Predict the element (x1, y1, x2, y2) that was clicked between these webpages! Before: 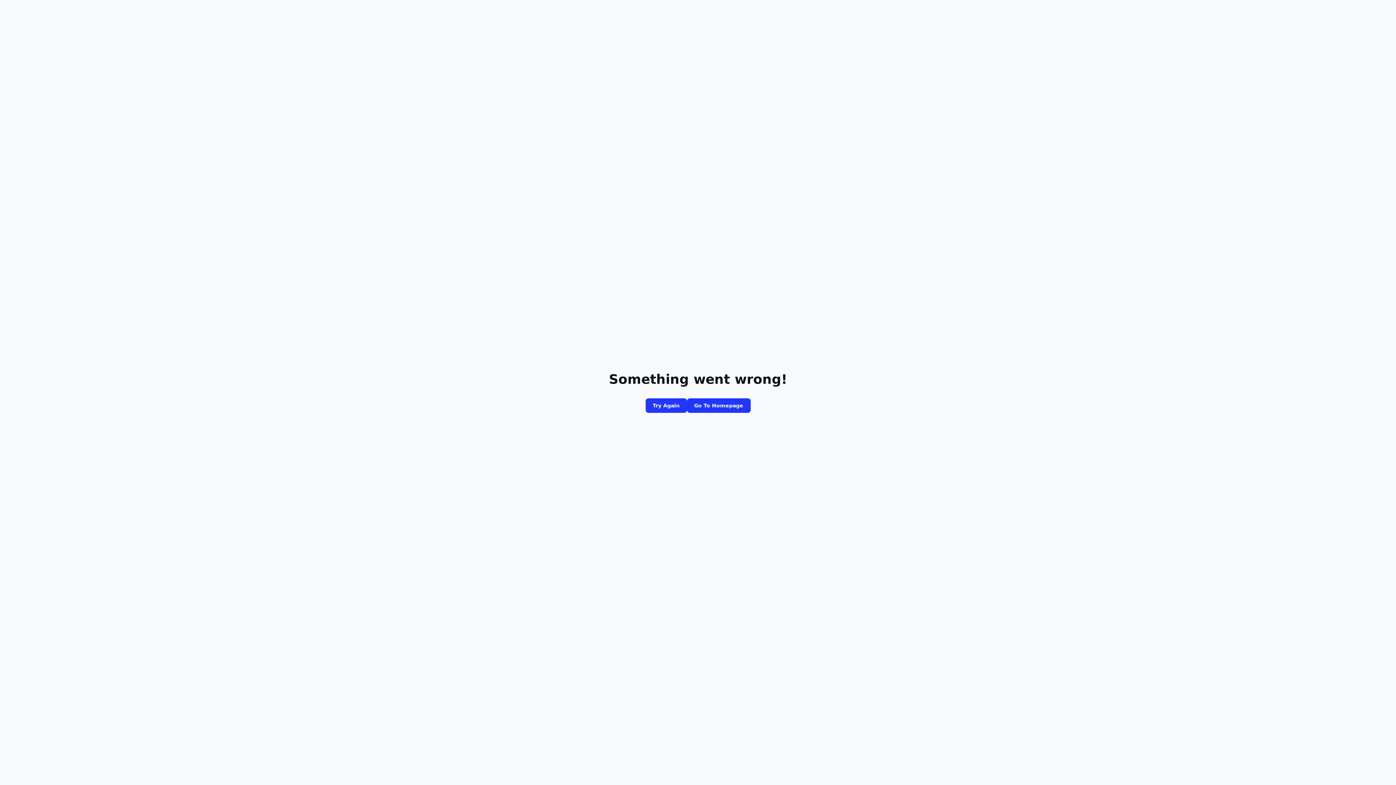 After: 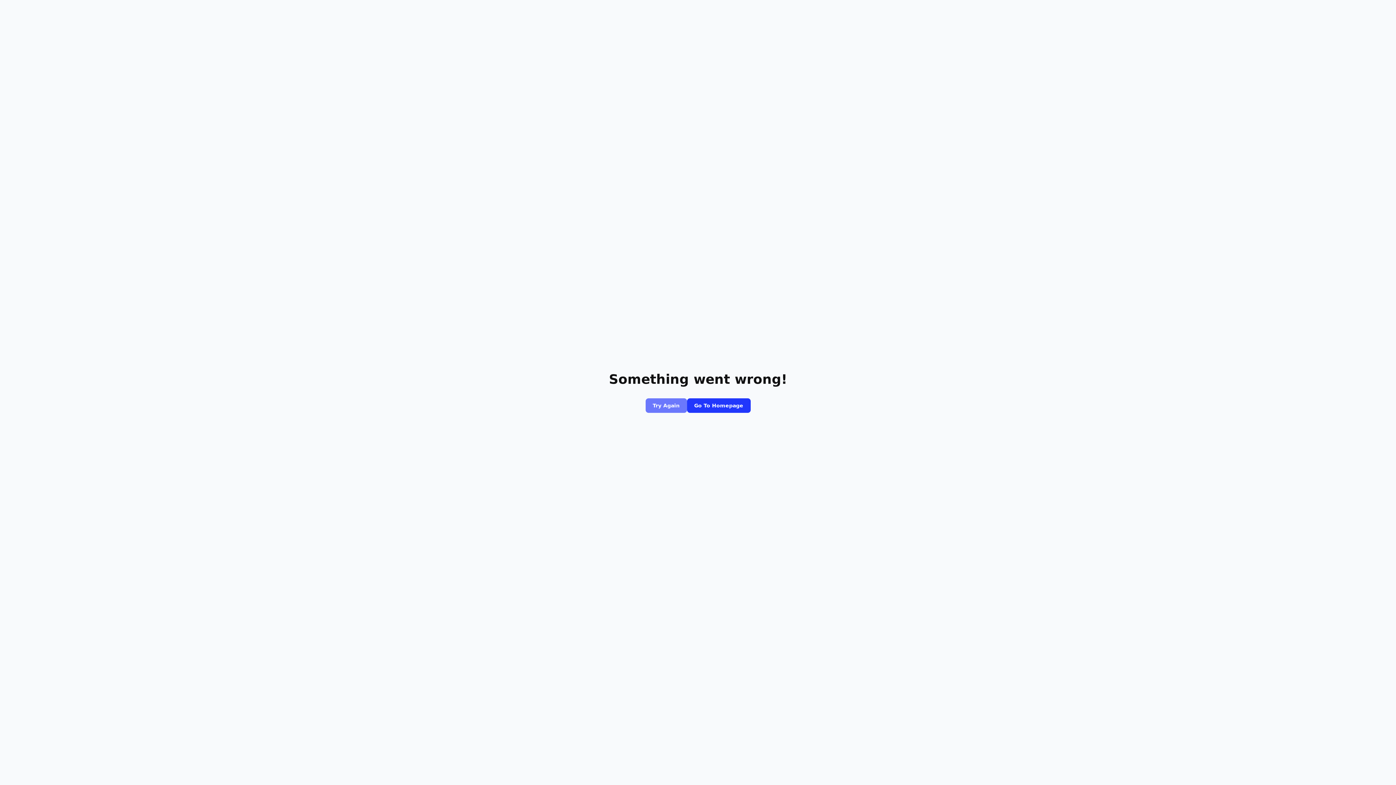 Action: bbox: (645, 398, 687, 413) label: Try Again